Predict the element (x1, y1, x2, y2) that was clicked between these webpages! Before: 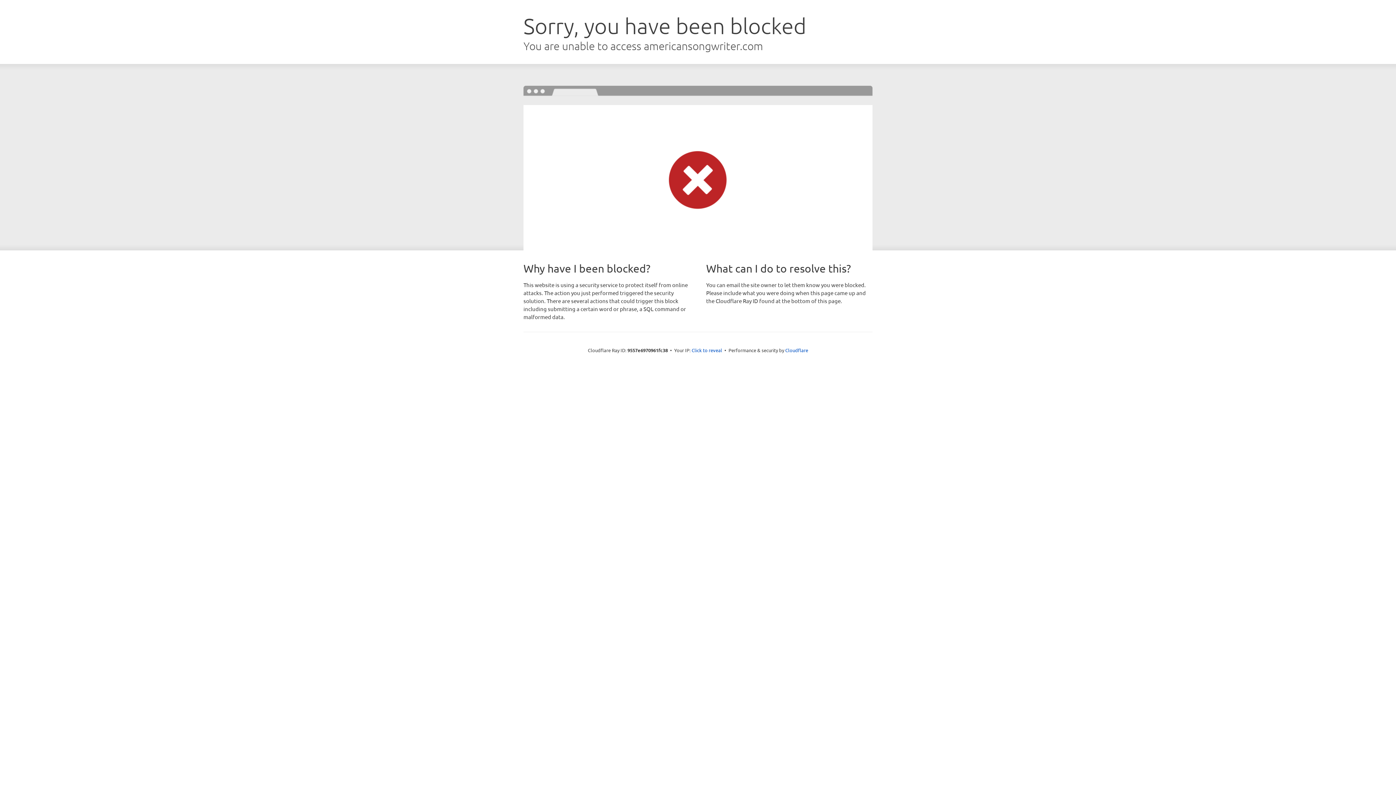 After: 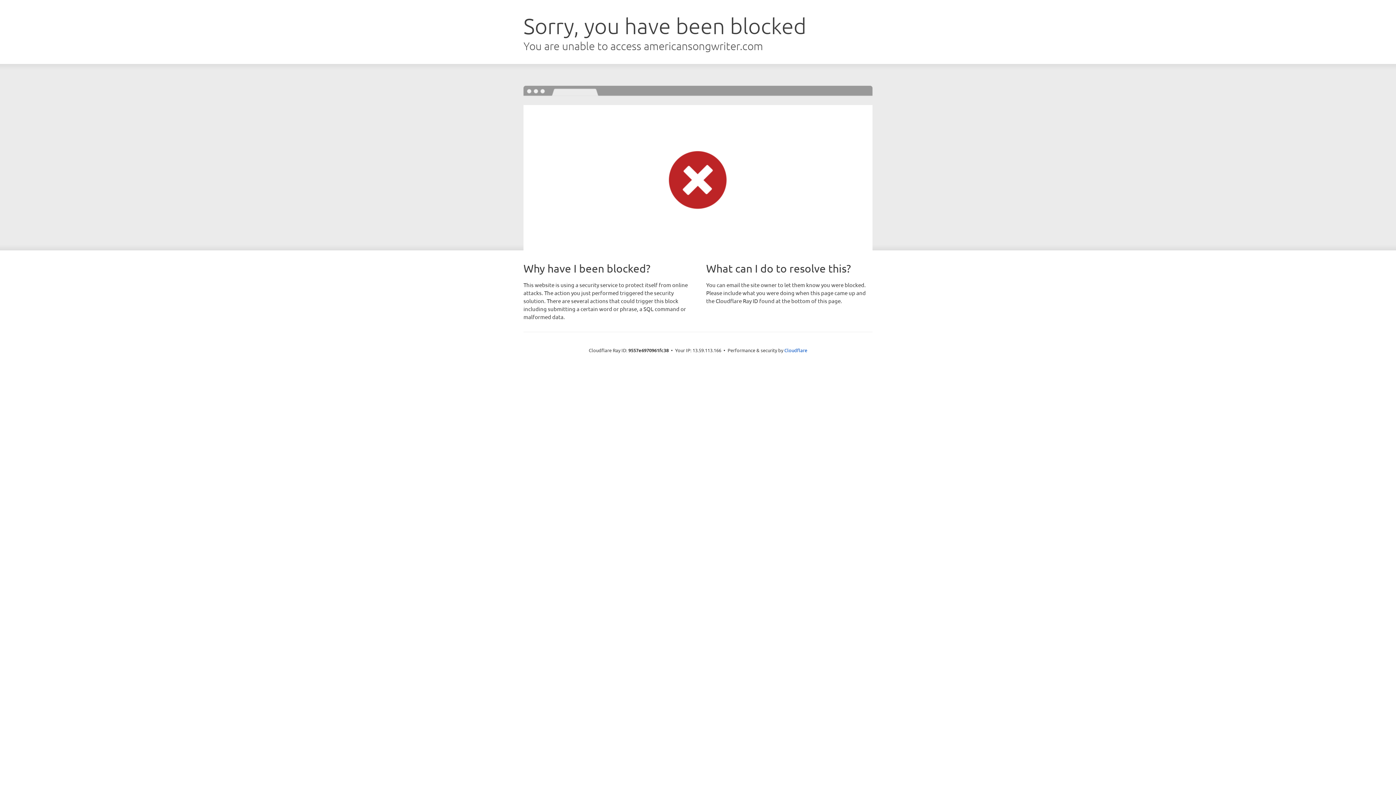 Action: bbox: (691, 346, 722, 353) label: Click to reveal